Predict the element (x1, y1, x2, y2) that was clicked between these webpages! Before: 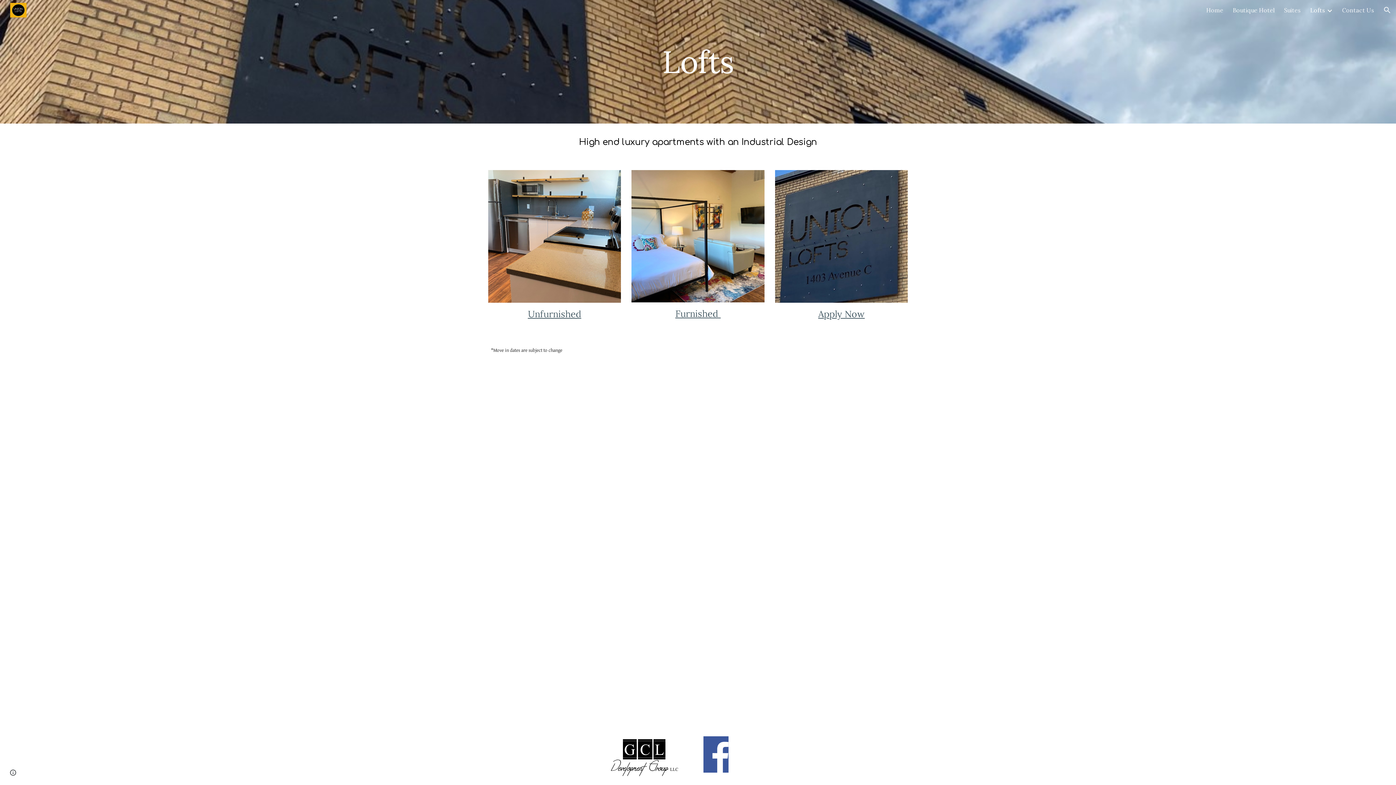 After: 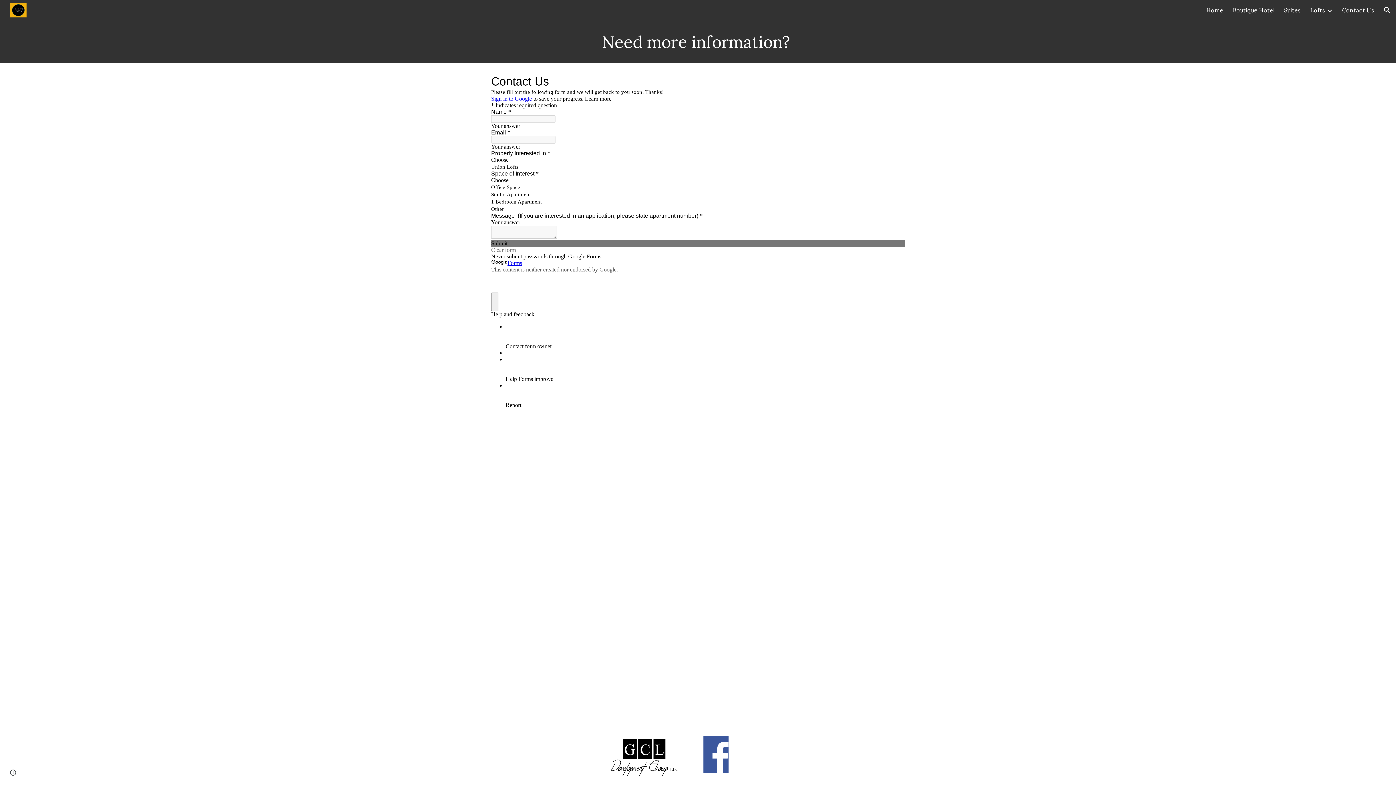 Action: bbox: (1342, 6, 1374, 13) label: Contact Us